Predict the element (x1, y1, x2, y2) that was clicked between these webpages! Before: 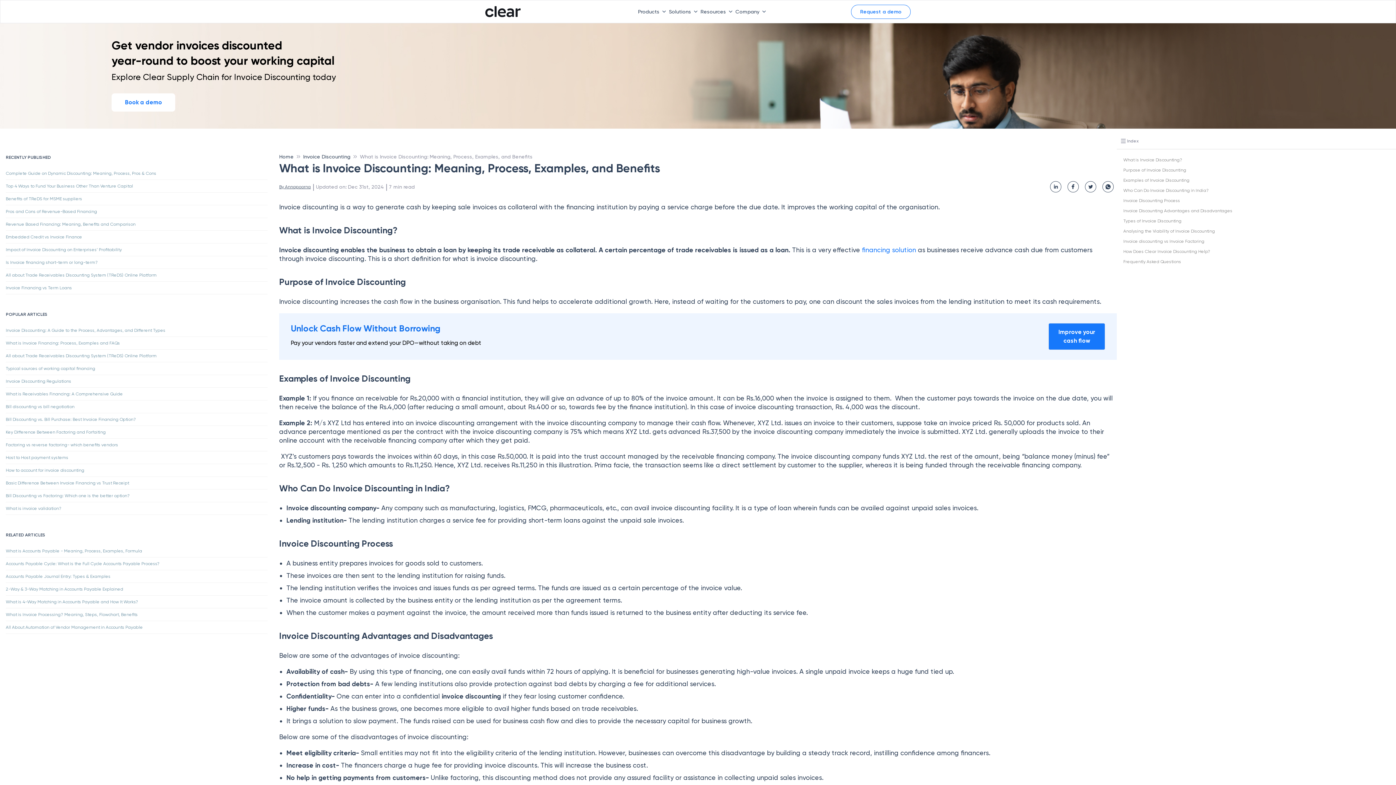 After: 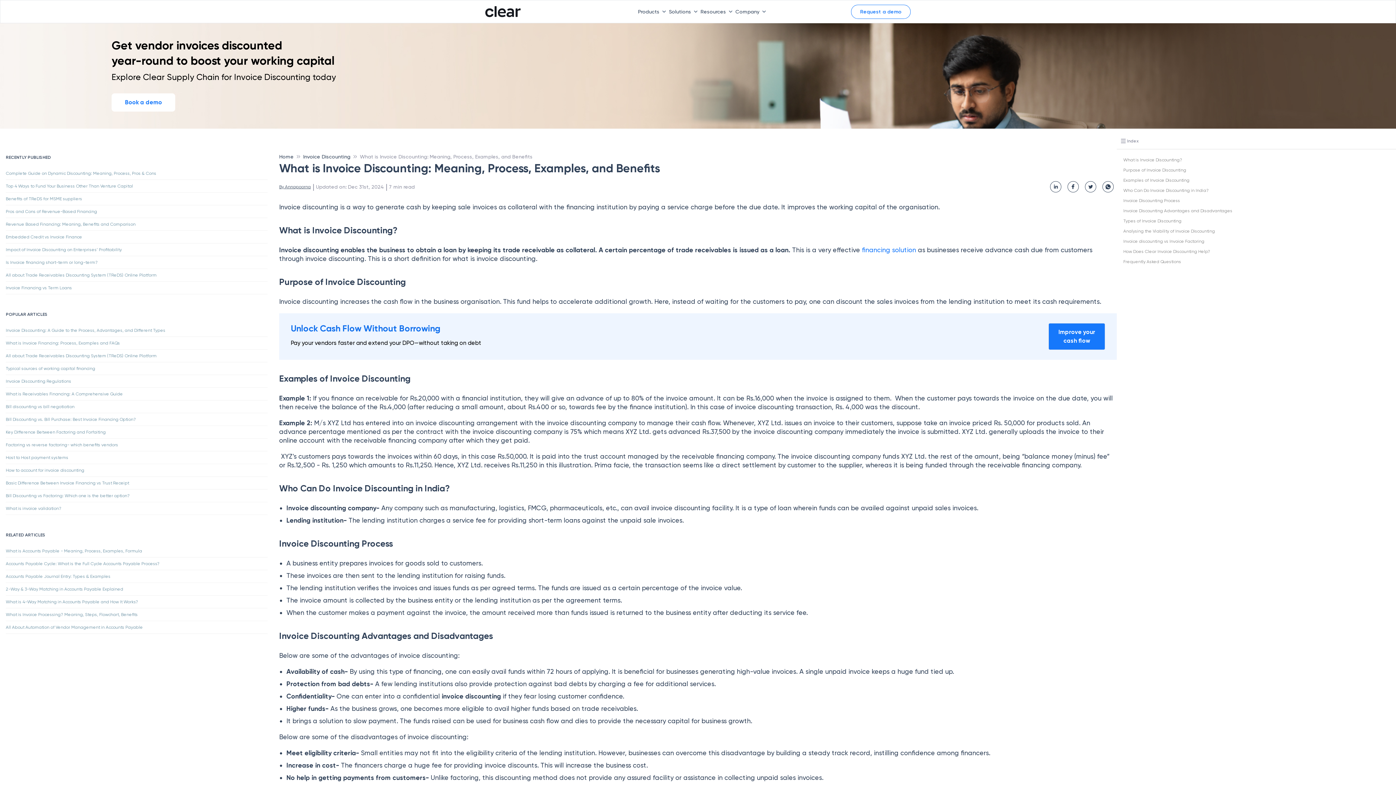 Action: label: Invoice Discounting bbox: (303, 153, 350, 159)